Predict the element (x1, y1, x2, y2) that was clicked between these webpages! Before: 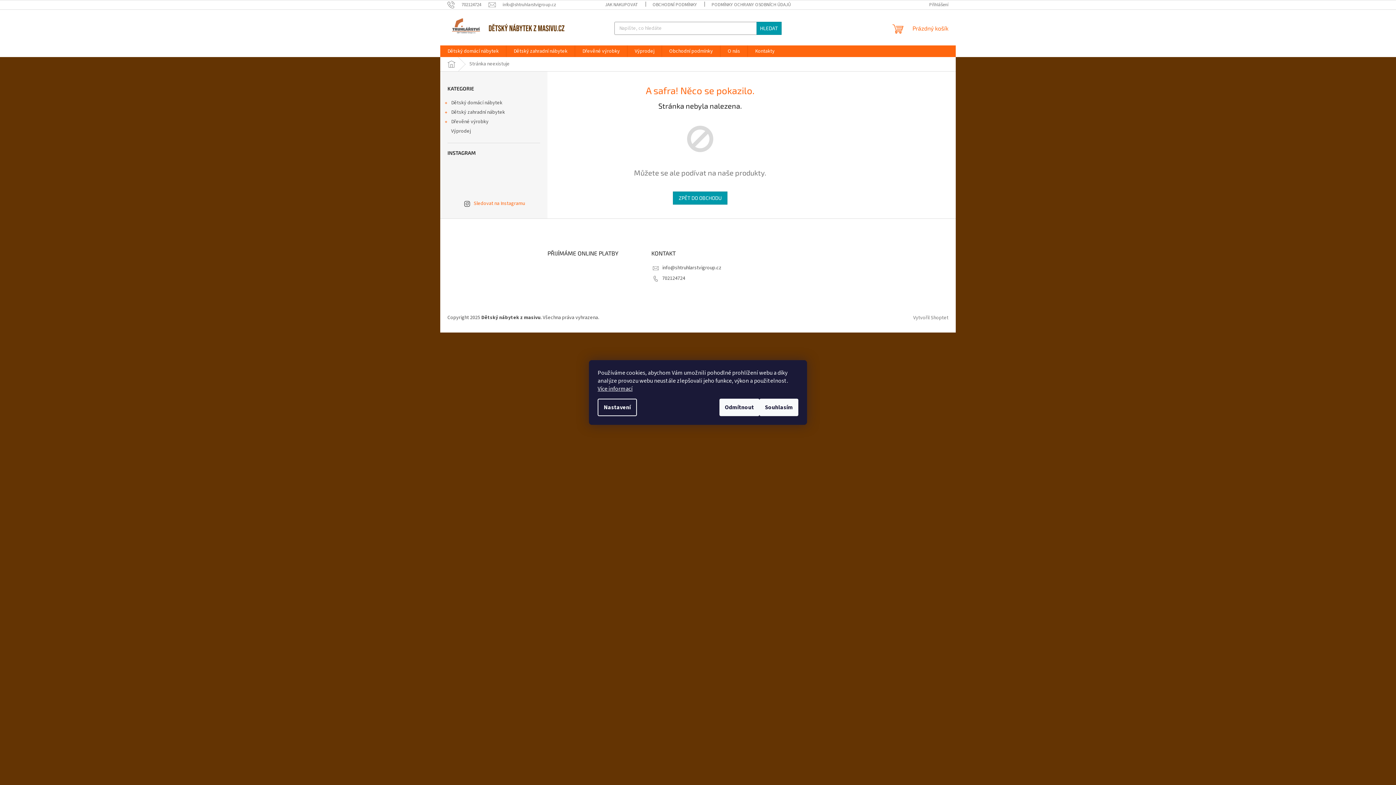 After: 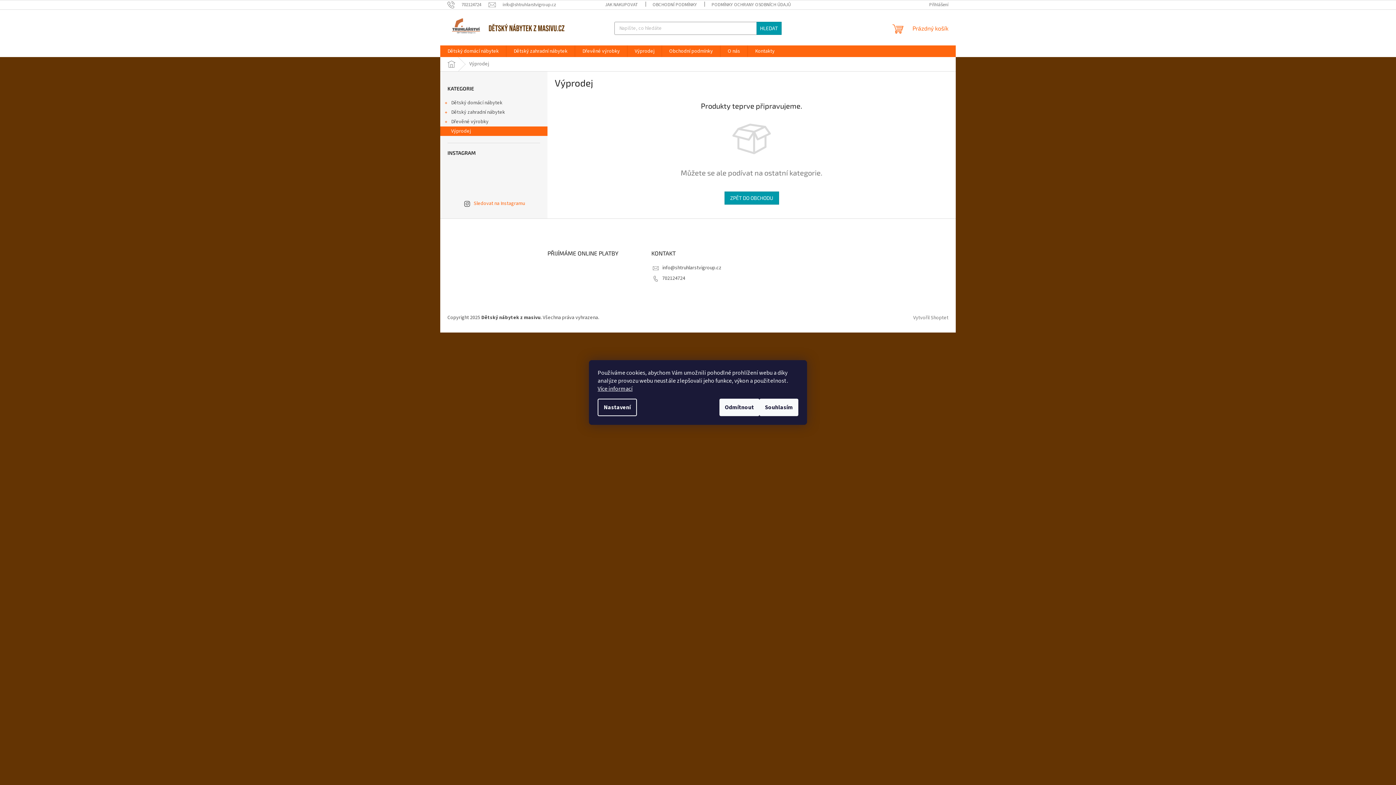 Action: label: Výprodej  bbox: (440, 126, 547, 136)